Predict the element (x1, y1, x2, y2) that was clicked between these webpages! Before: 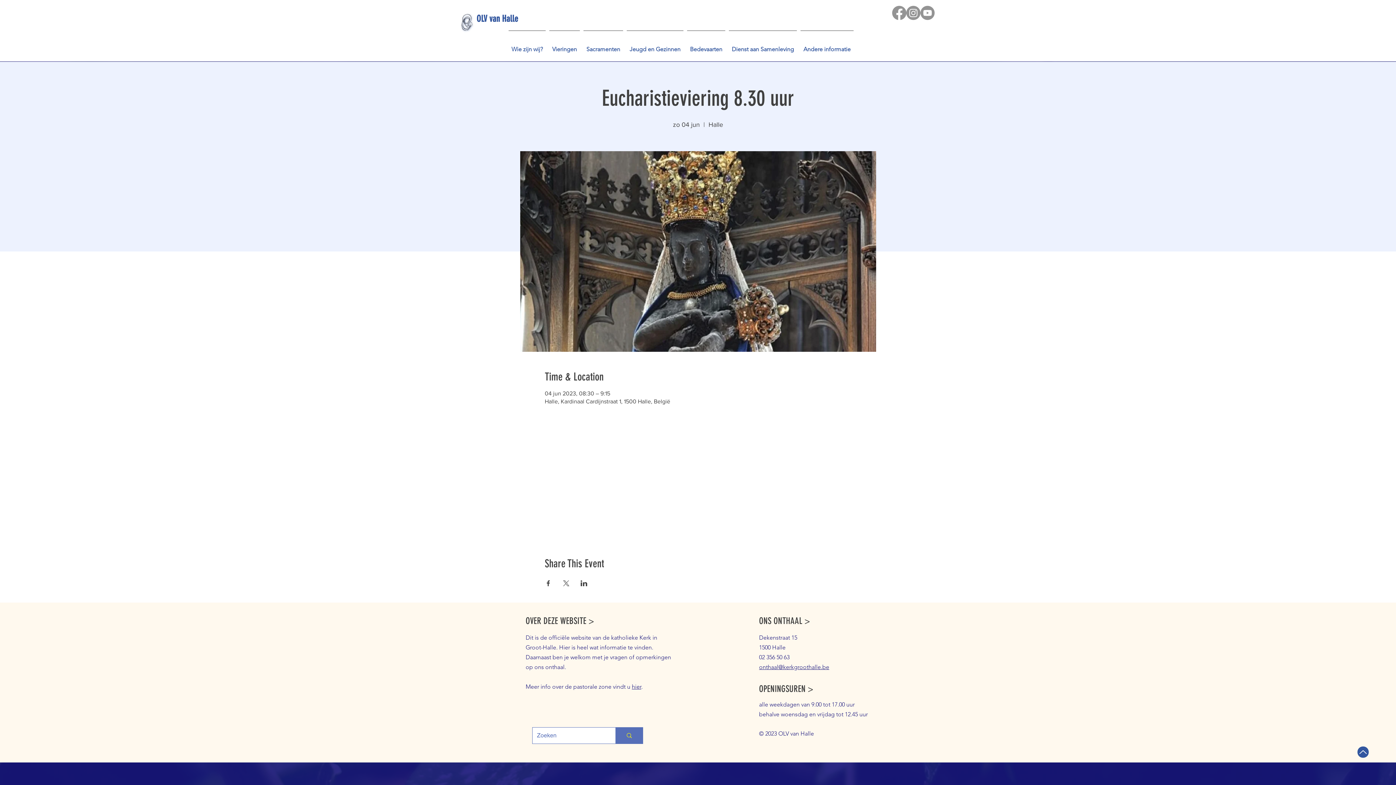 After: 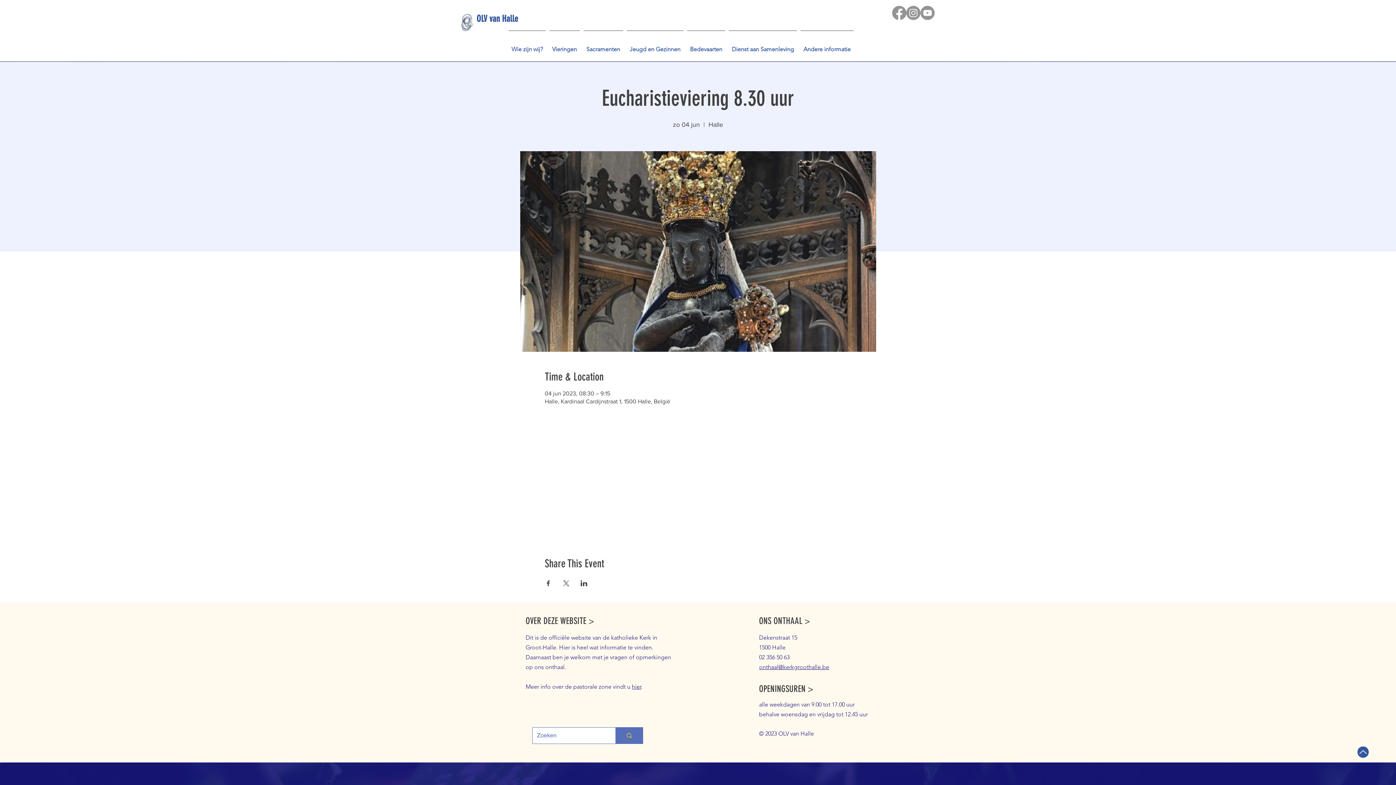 Action: bbox: (892, 5, 906, 20) label: Facebook       